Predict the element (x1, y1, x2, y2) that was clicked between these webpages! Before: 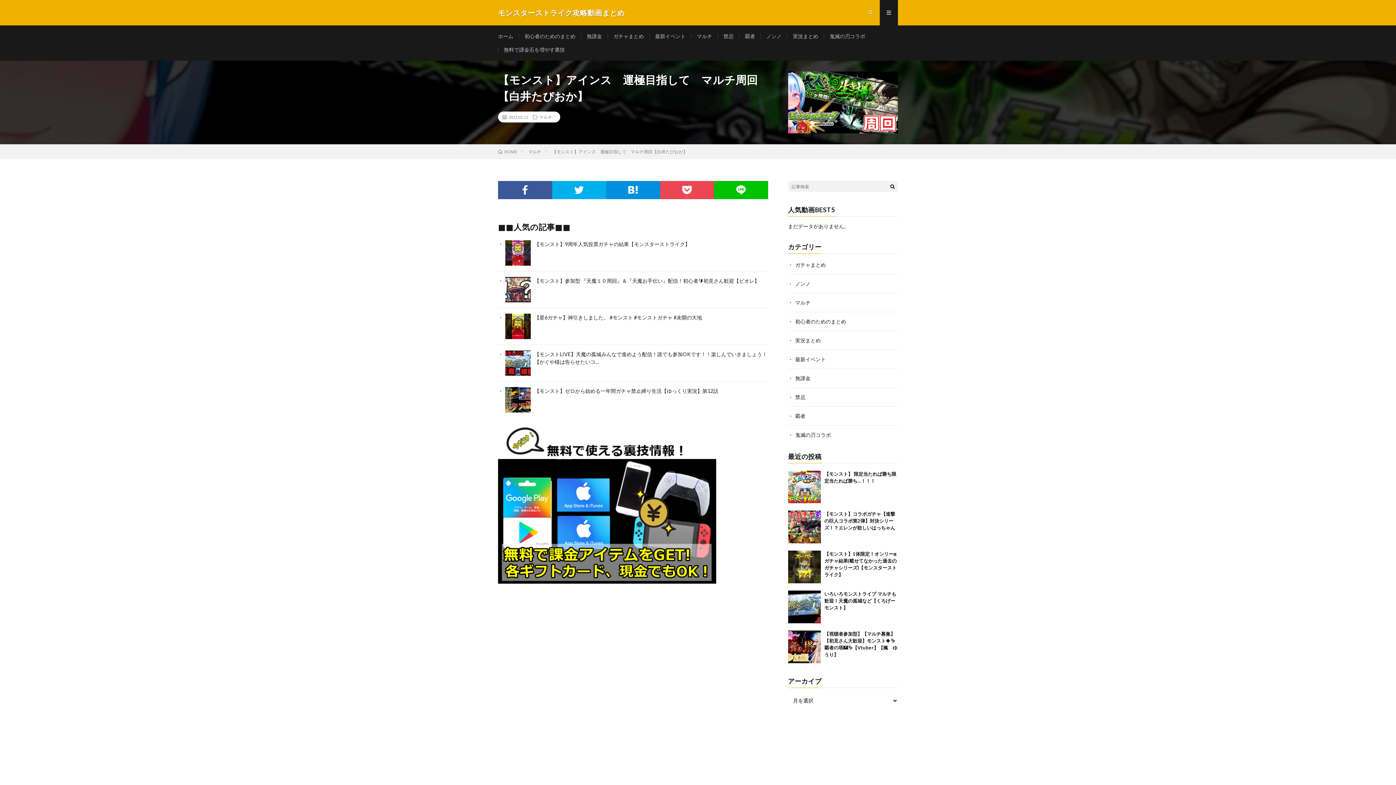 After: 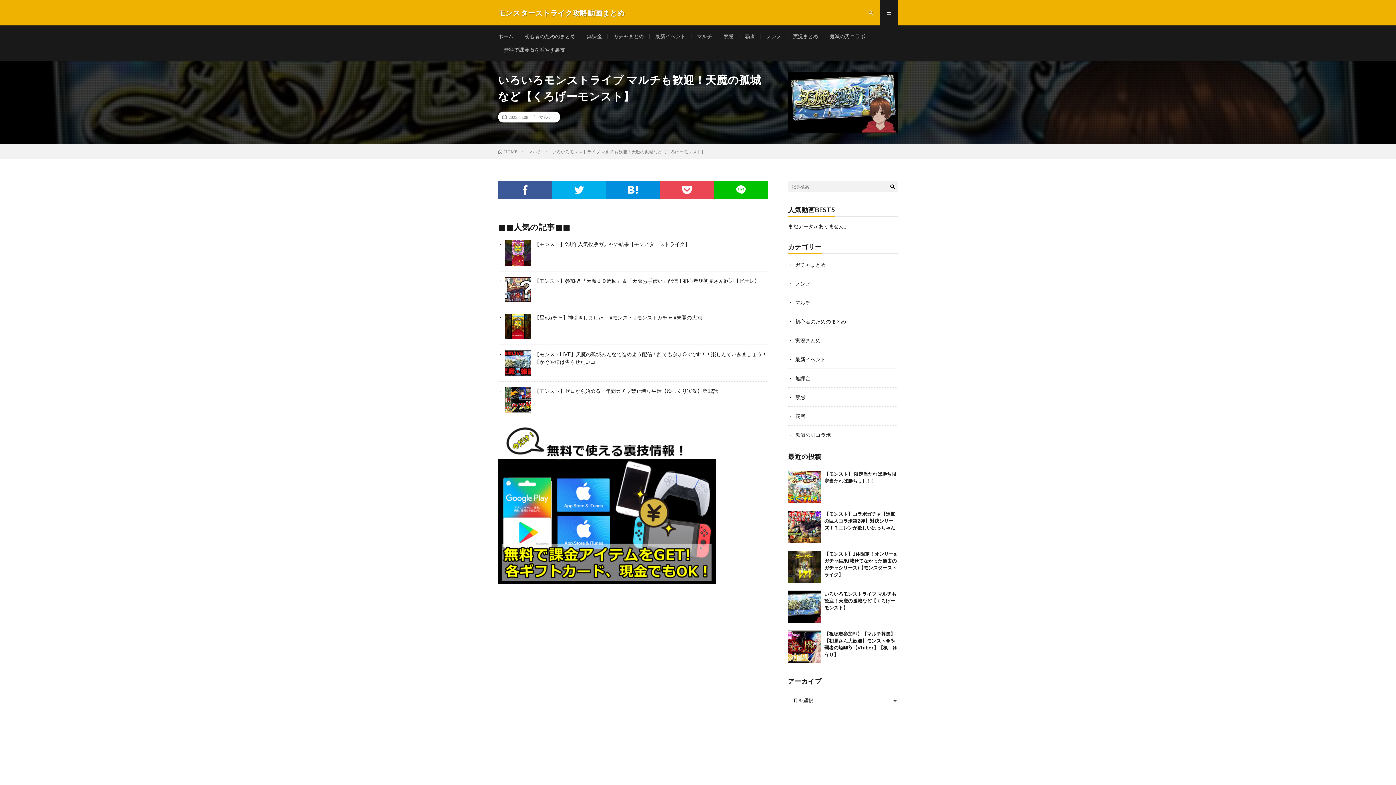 Action: bbox: (788, 590, 820, 623)